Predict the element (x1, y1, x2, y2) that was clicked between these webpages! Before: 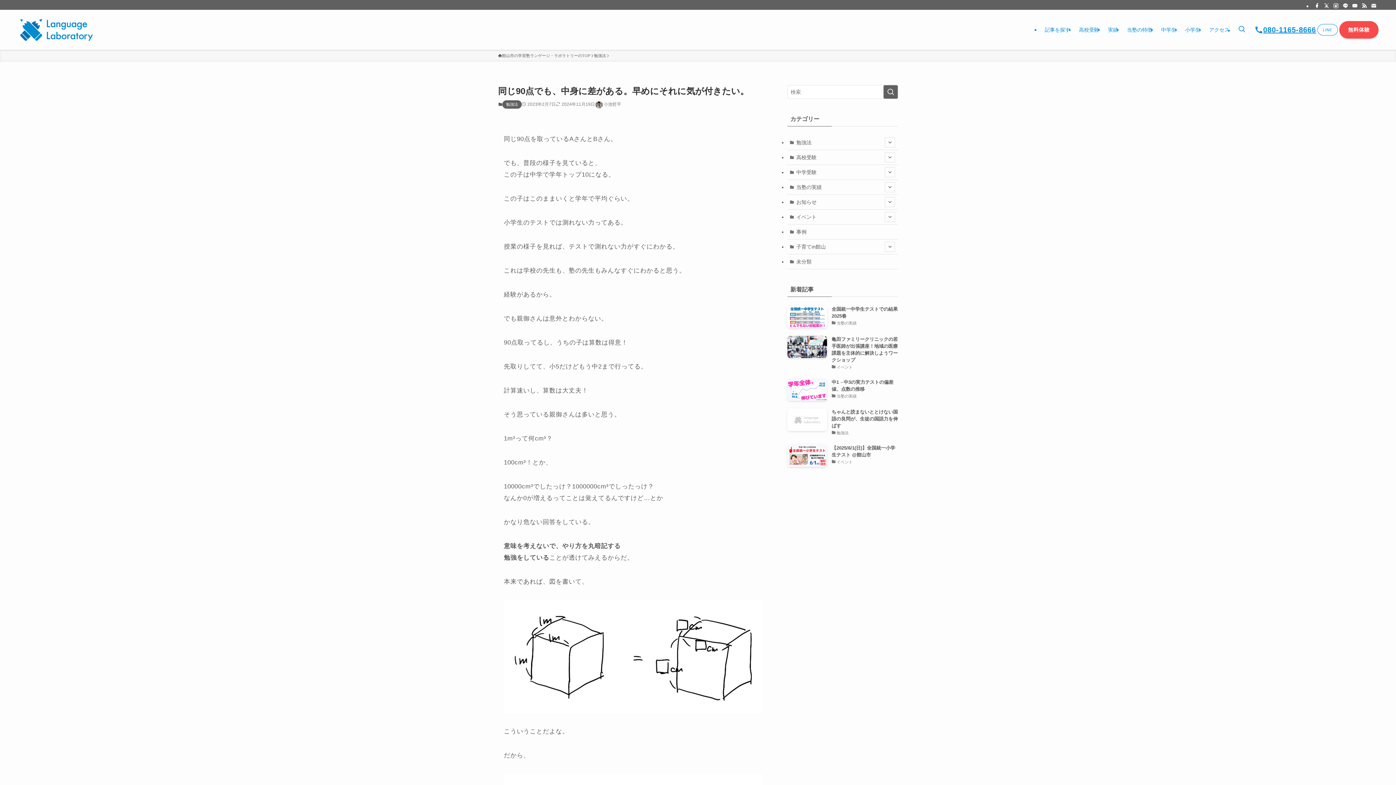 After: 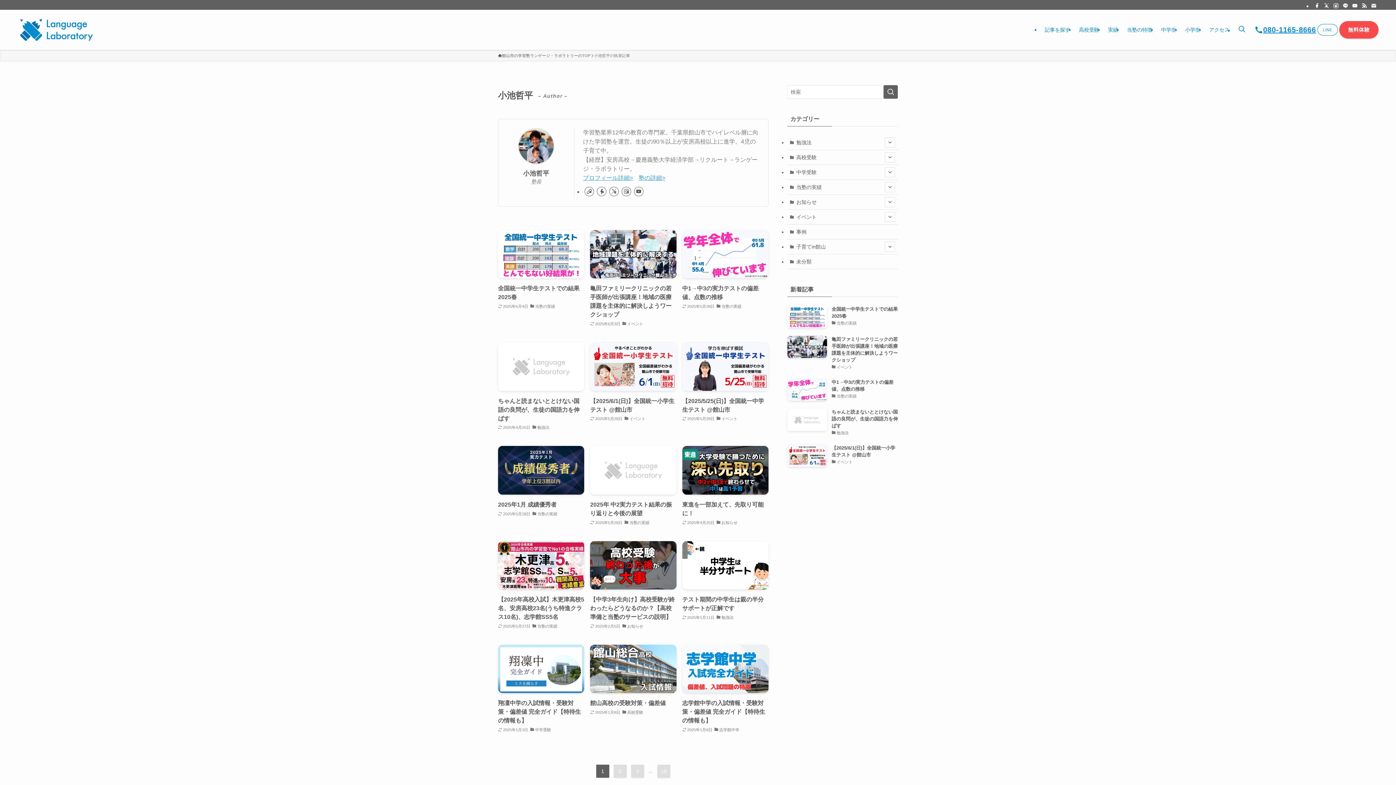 Action: label: 小池哲平 bbox: (595, 100, 621, 108)